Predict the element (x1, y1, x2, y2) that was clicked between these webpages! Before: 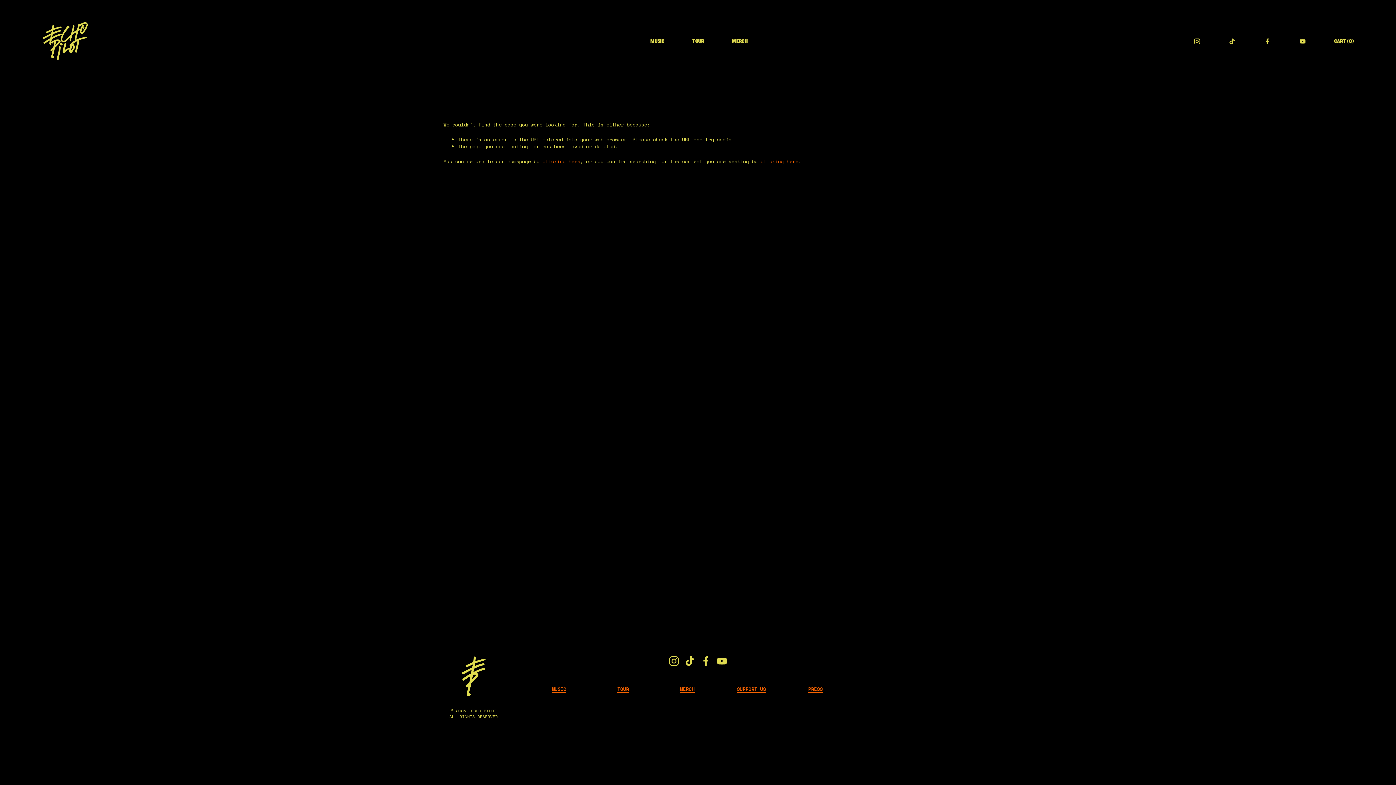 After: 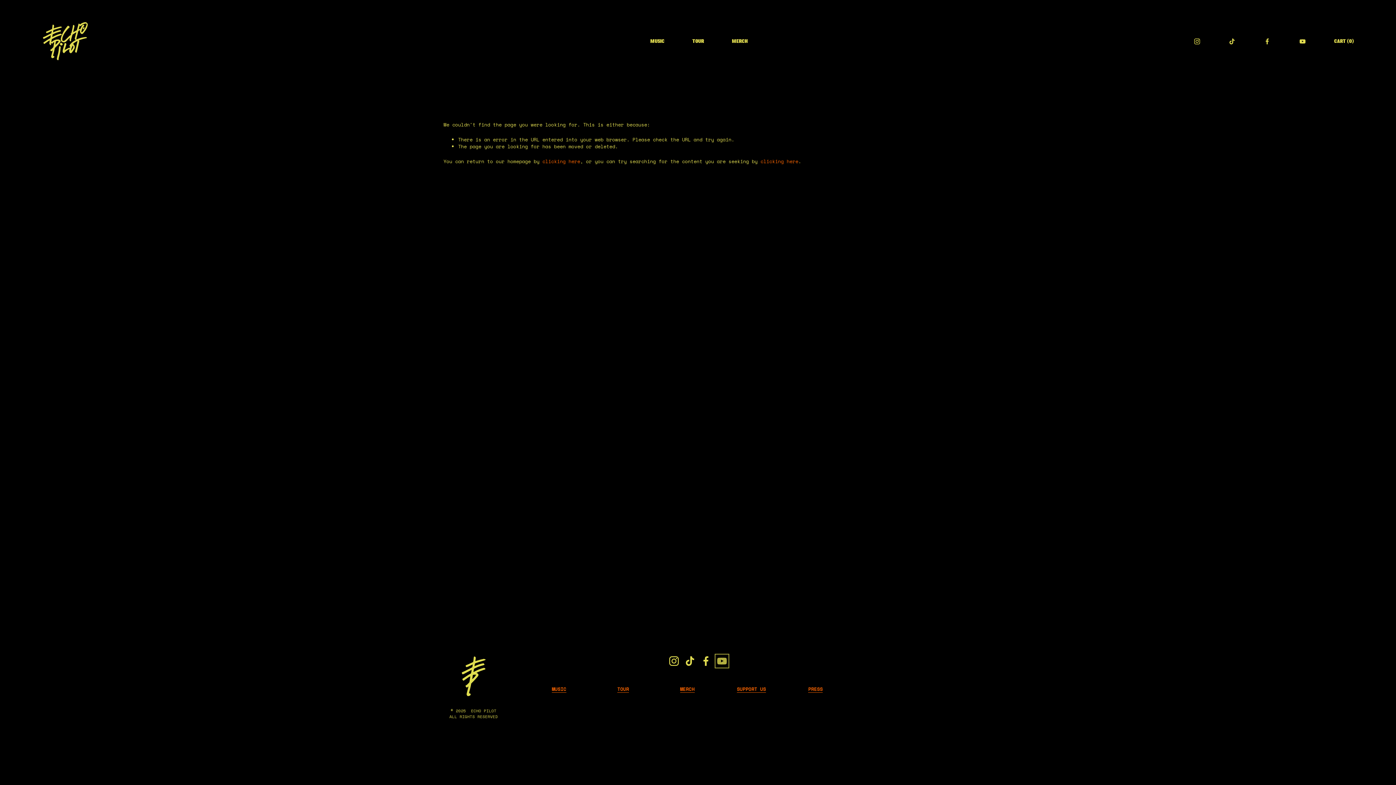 Action: label: YouTube bbox: (717, 656, 727, 666)